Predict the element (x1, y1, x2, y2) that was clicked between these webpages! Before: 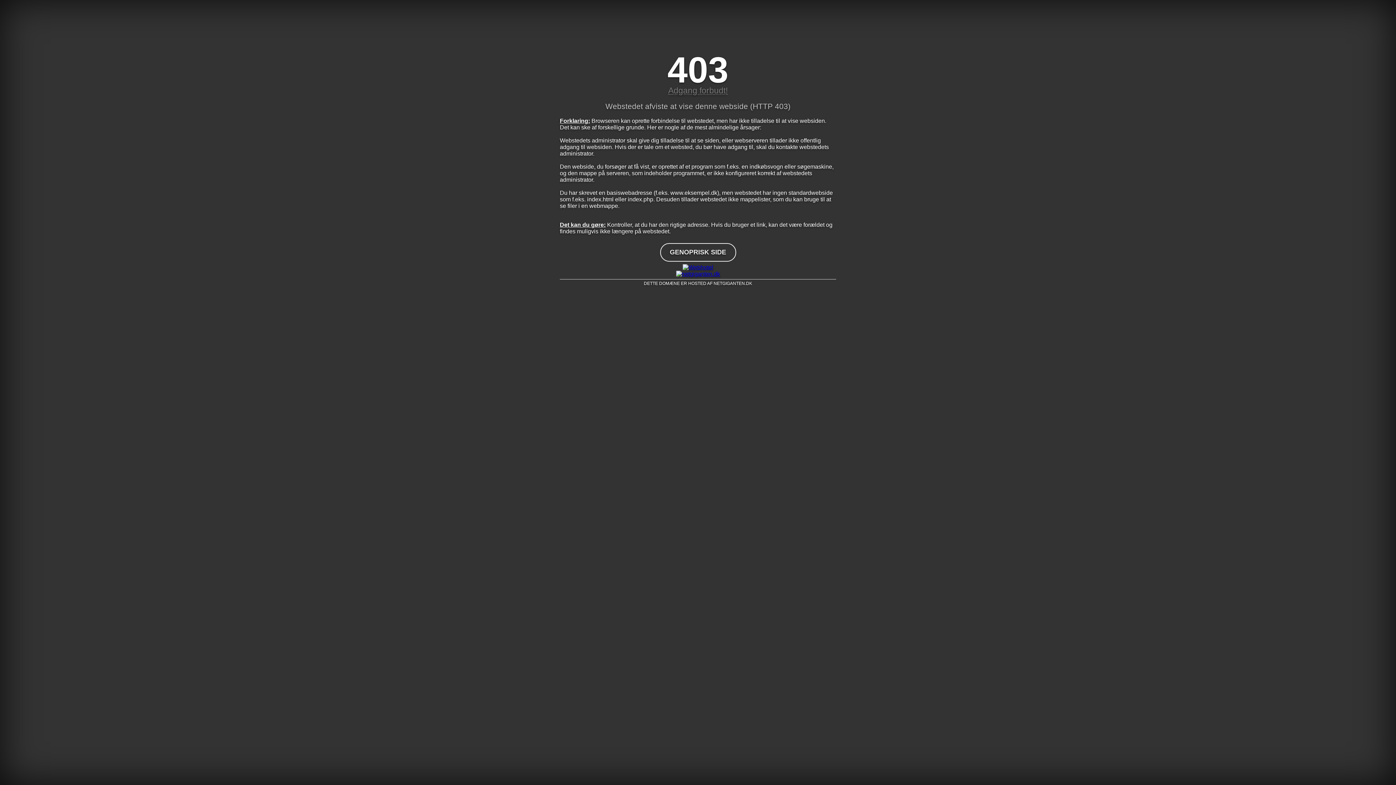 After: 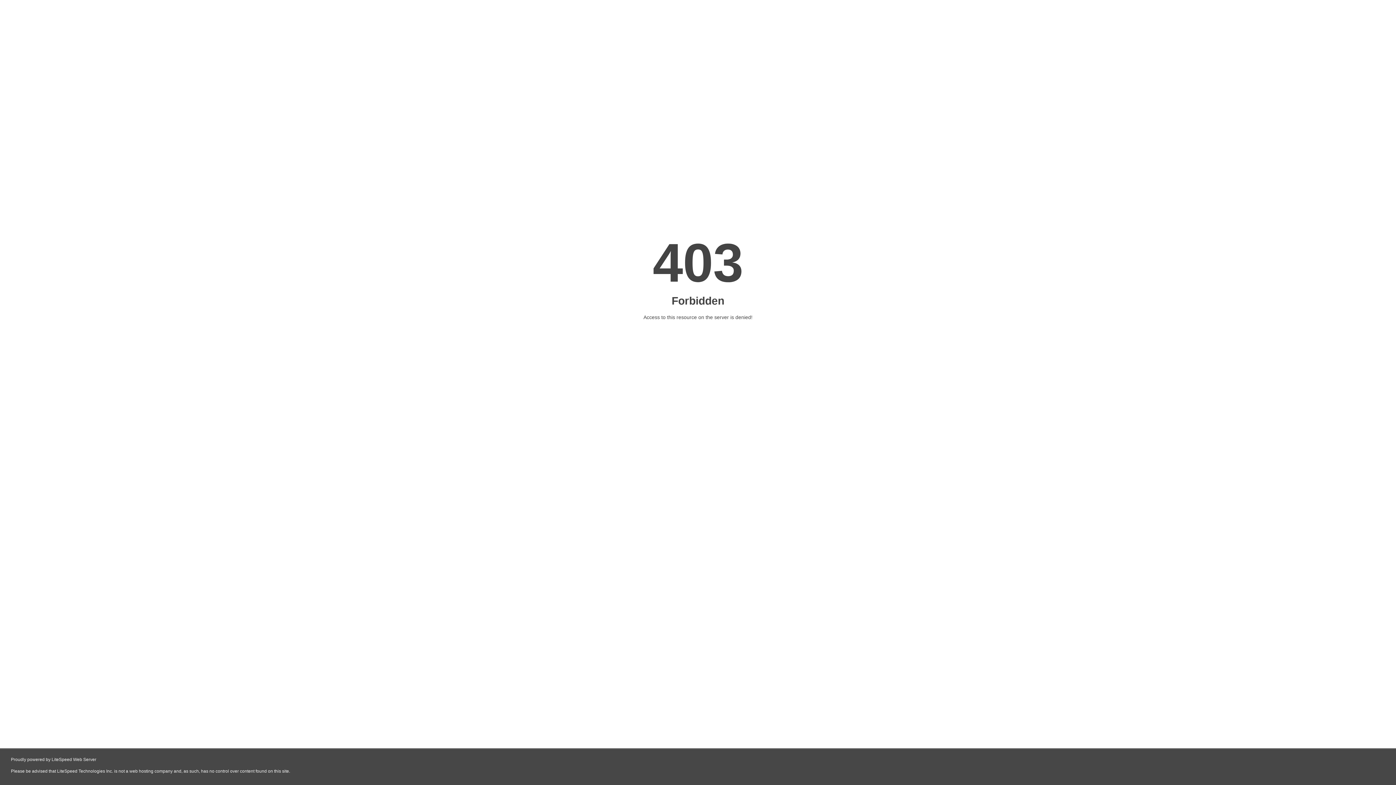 Action: bbox: (560, 270, 836, 277)